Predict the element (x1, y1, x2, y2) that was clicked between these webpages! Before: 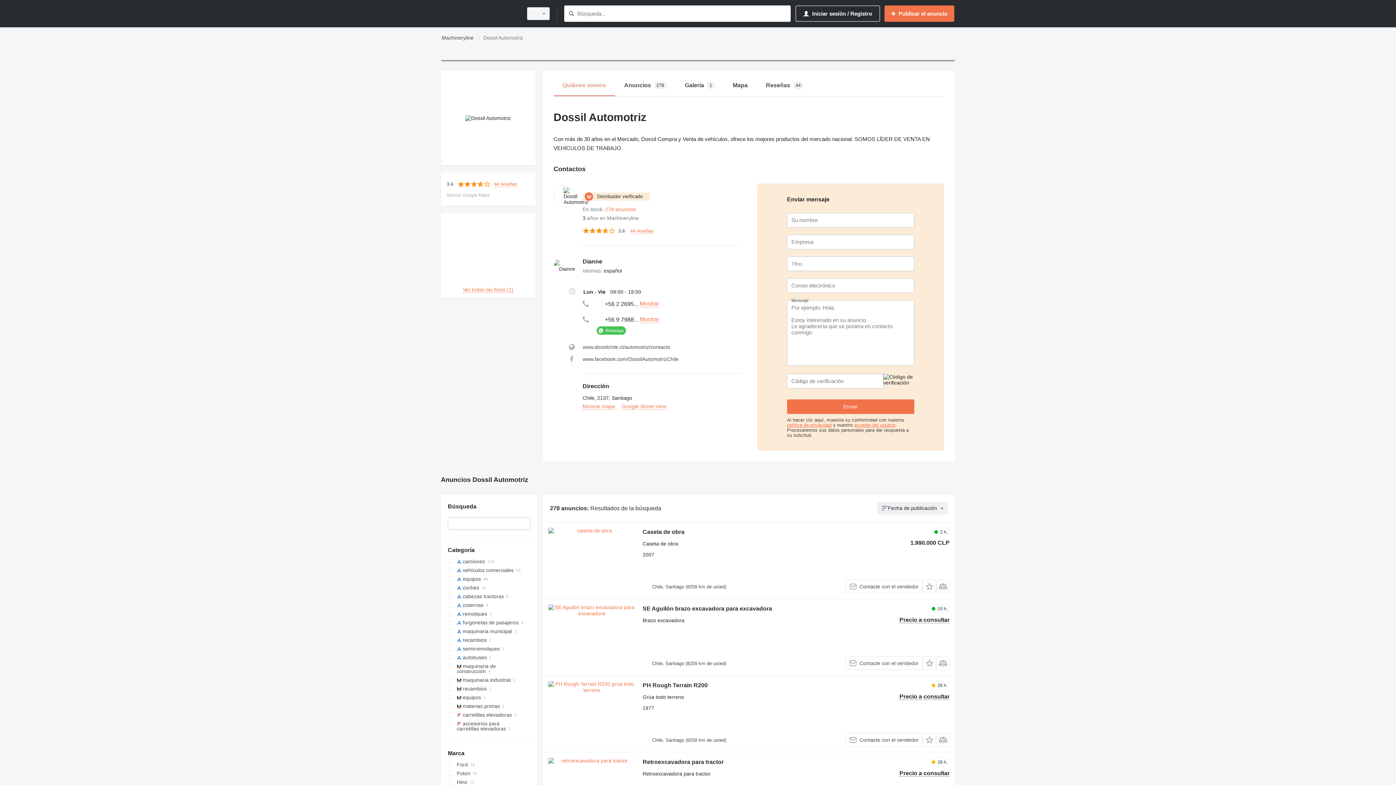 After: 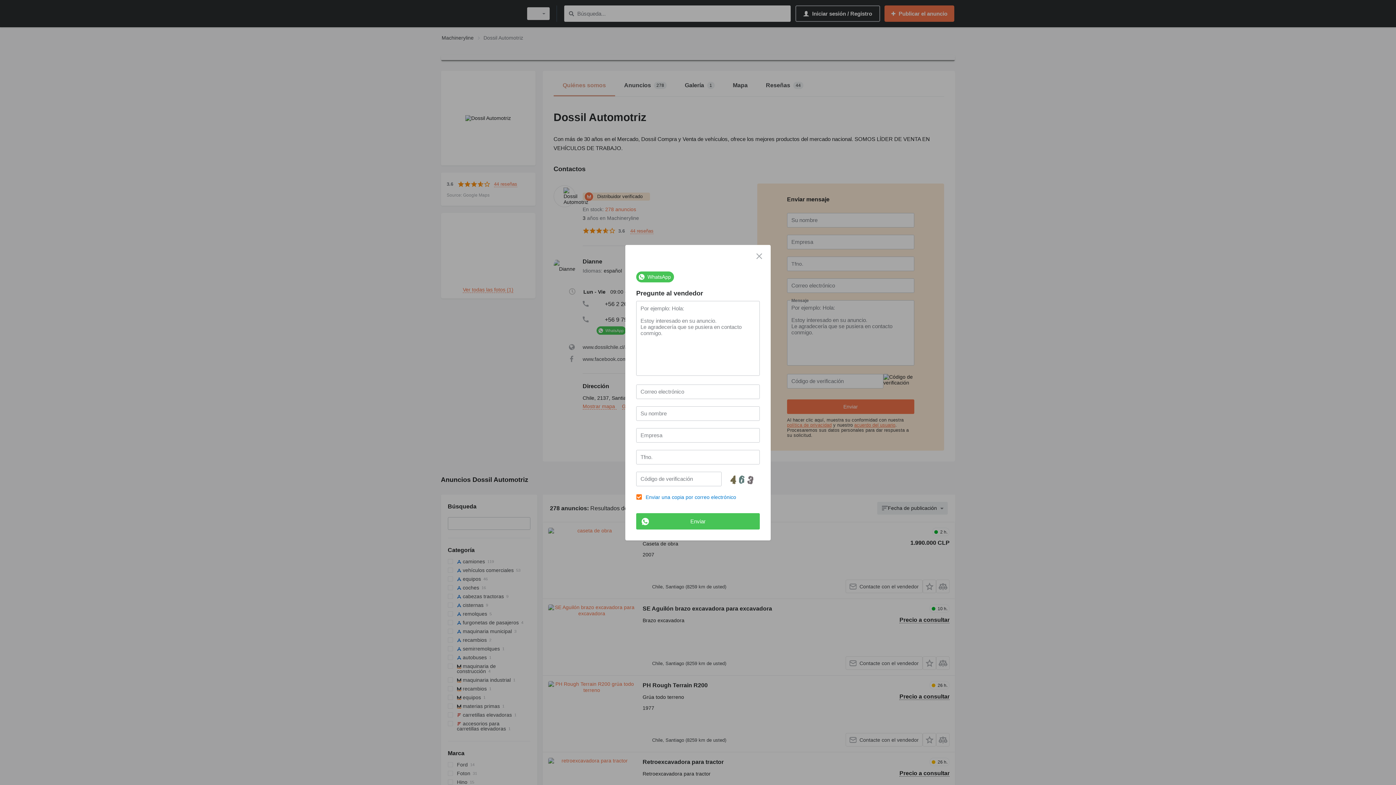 Action: bbox: (596, 326, 626, 334)